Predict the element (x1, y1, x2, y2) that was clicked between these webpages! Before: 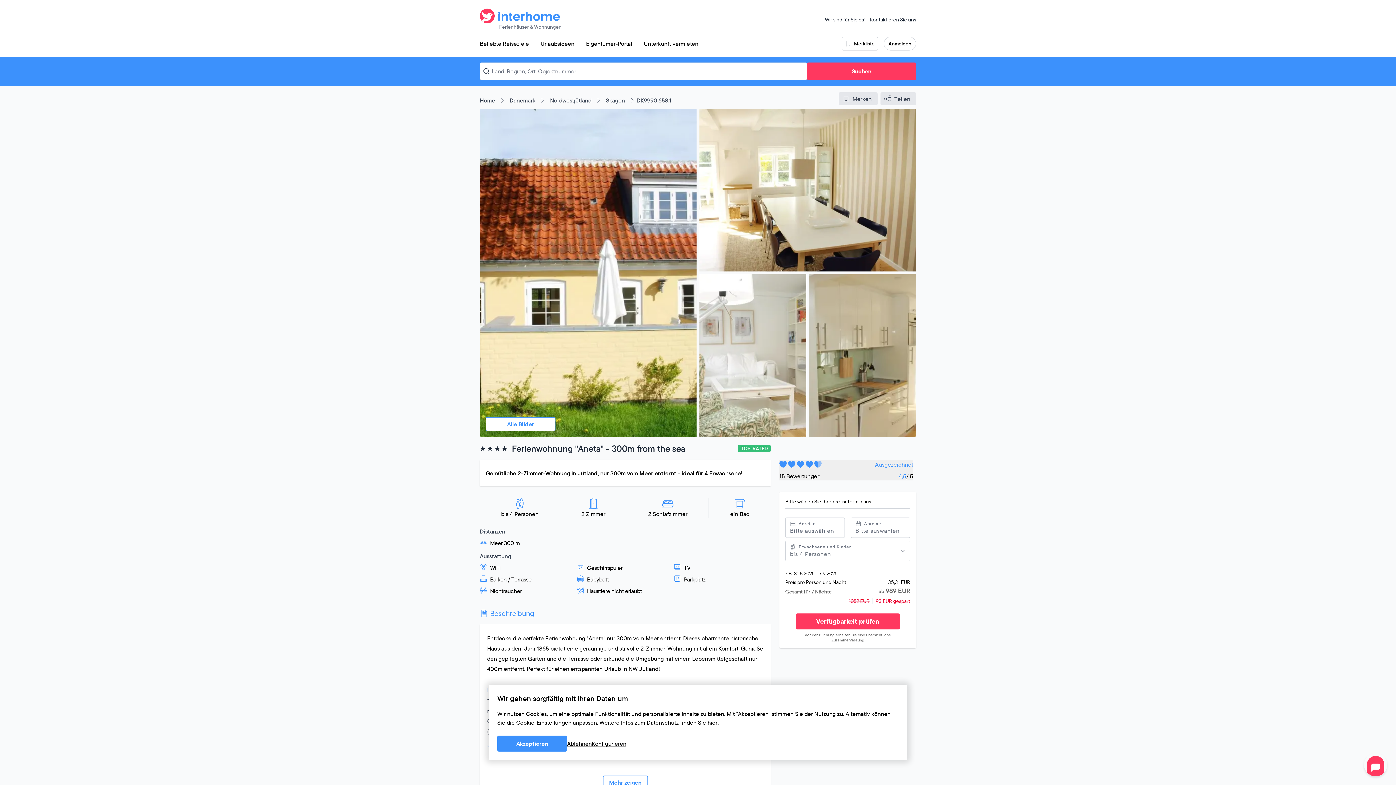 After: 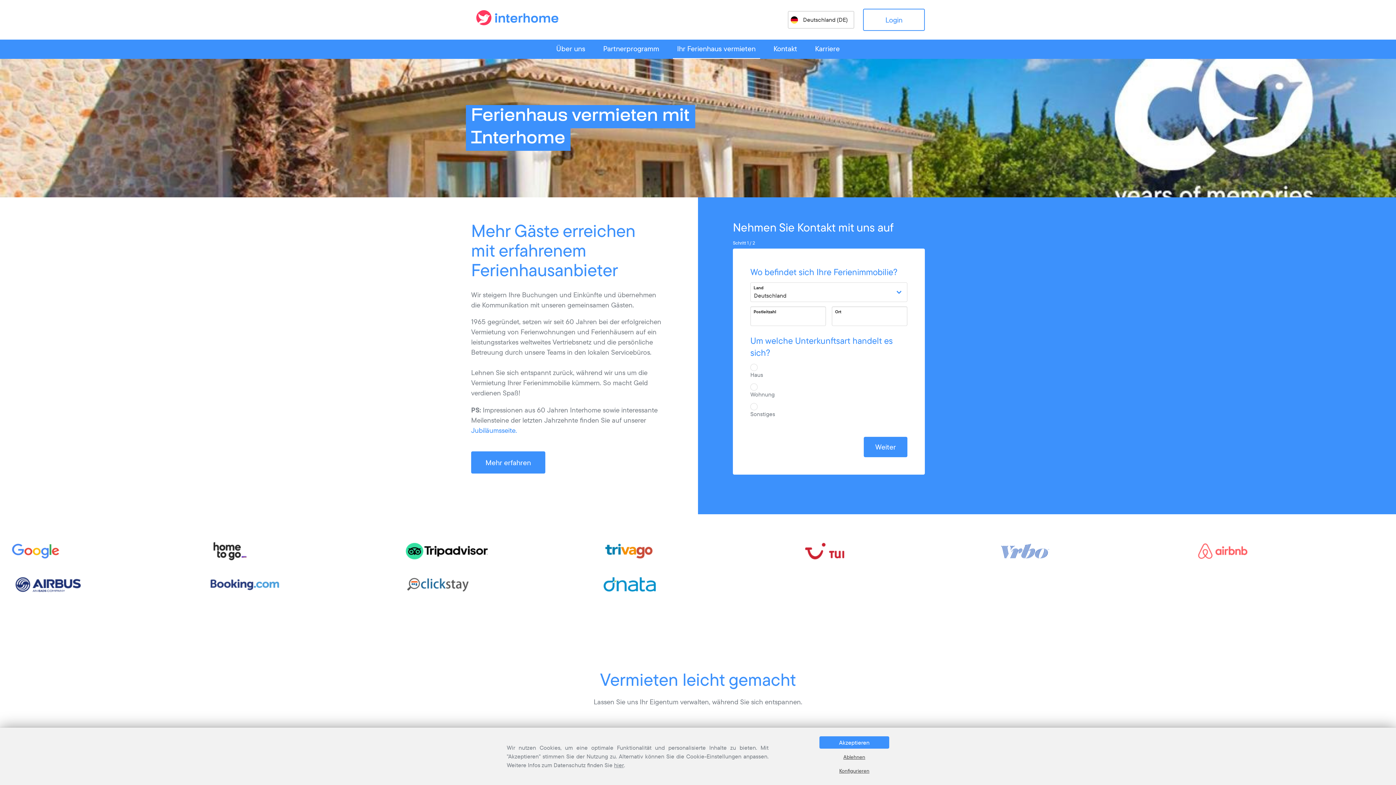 Action: label: Unterkunft vermieten bbox: (638, 36, 704, 50)